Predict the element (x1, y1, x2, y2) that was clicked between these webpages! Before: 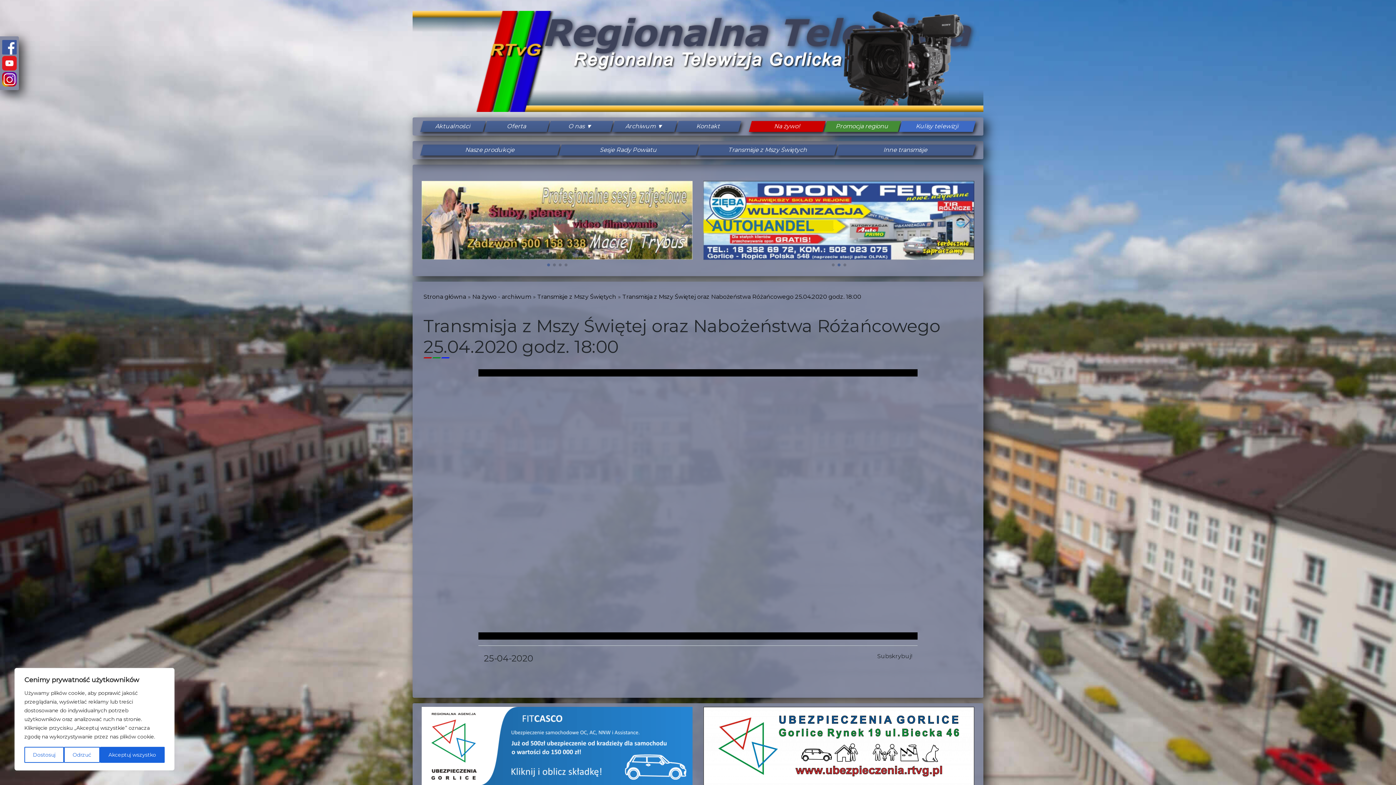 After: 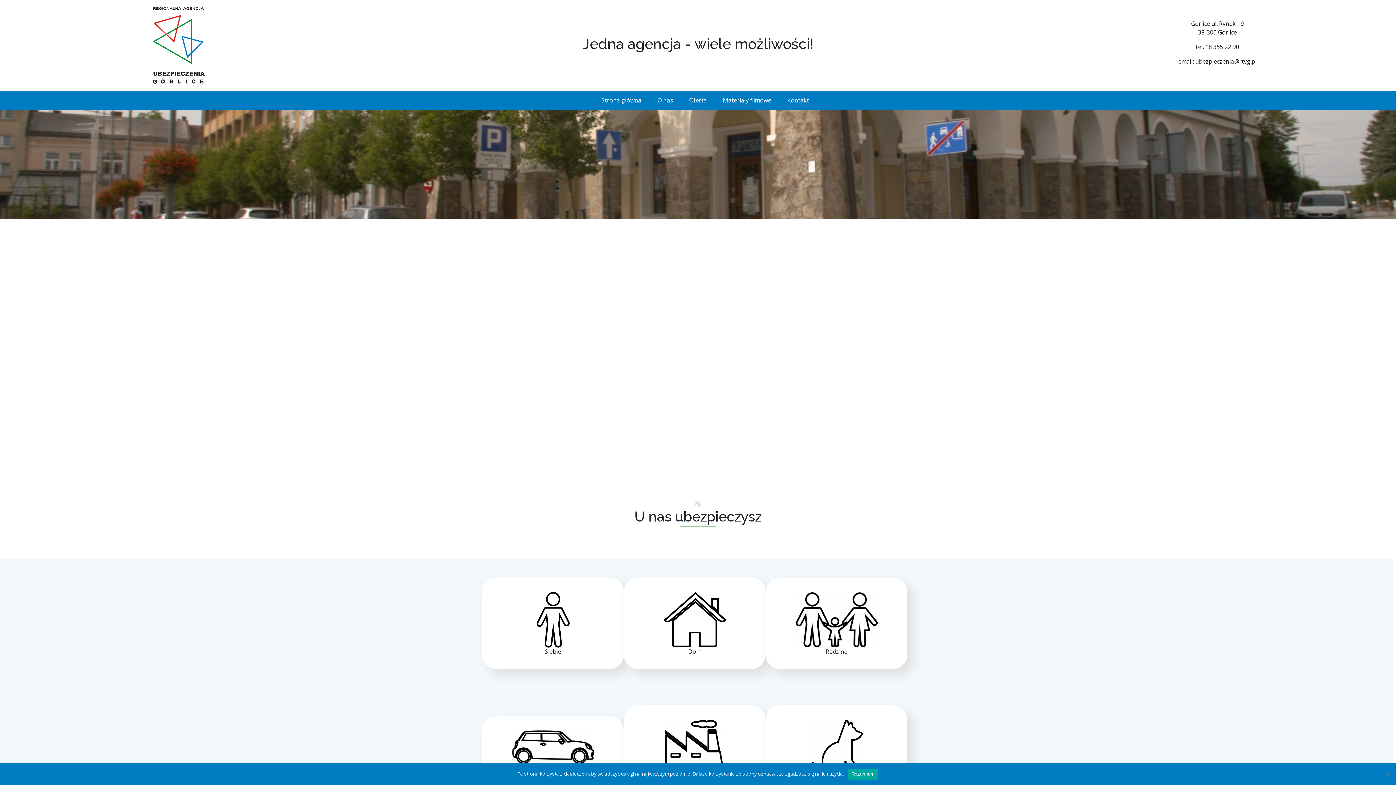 Action: bbox: (703, 742, 974, 749)